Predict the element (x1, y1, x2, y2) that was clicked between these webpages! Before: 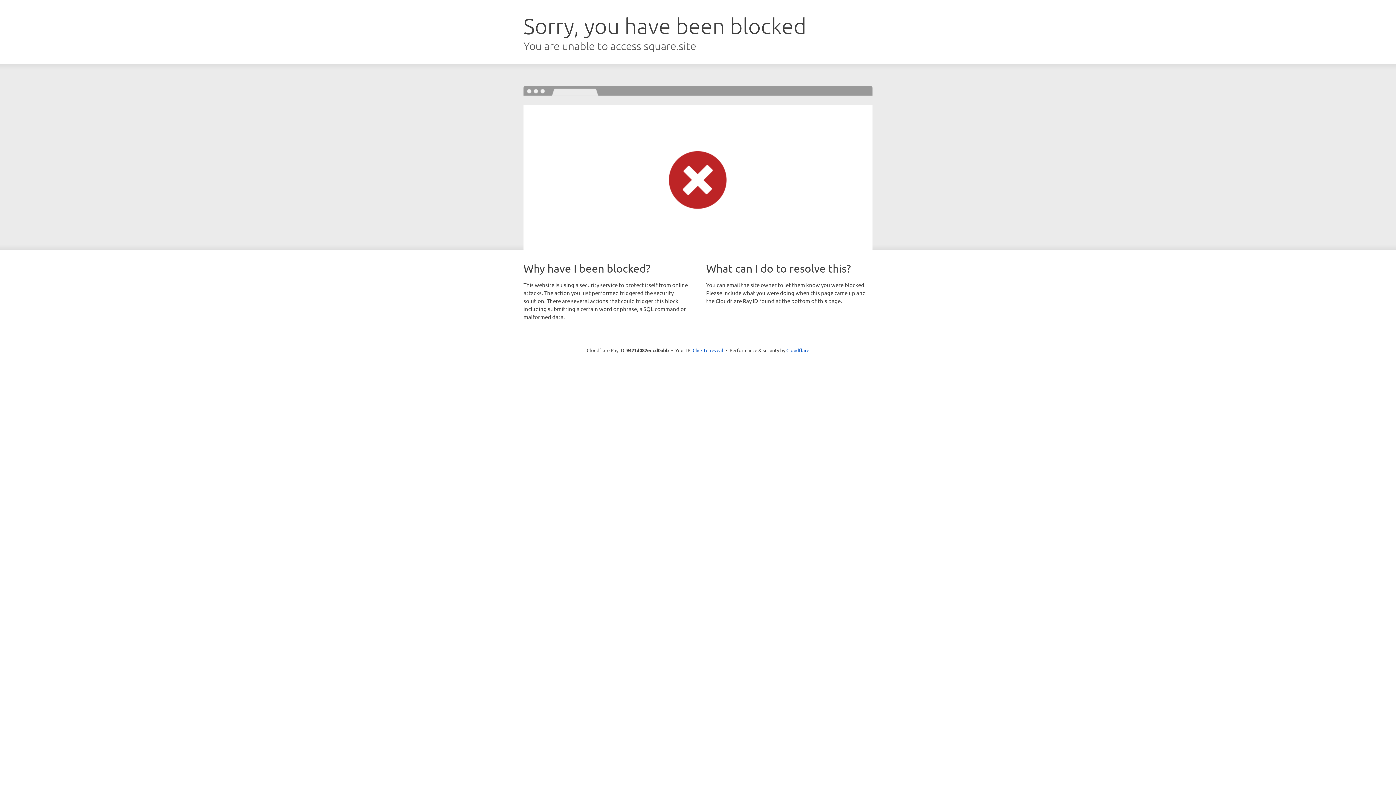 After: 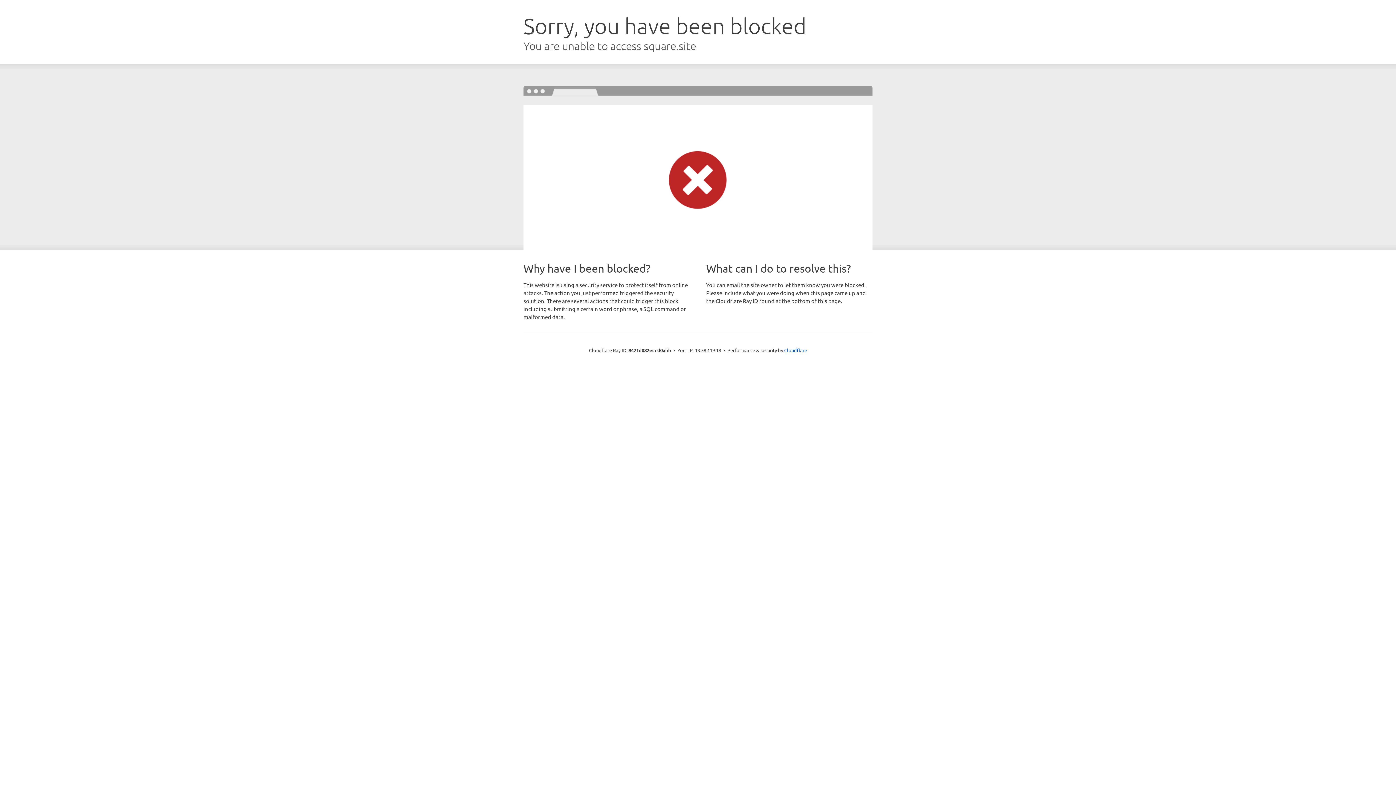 Action: label: Click to reveal bbox: (692, 346, 723, 353)